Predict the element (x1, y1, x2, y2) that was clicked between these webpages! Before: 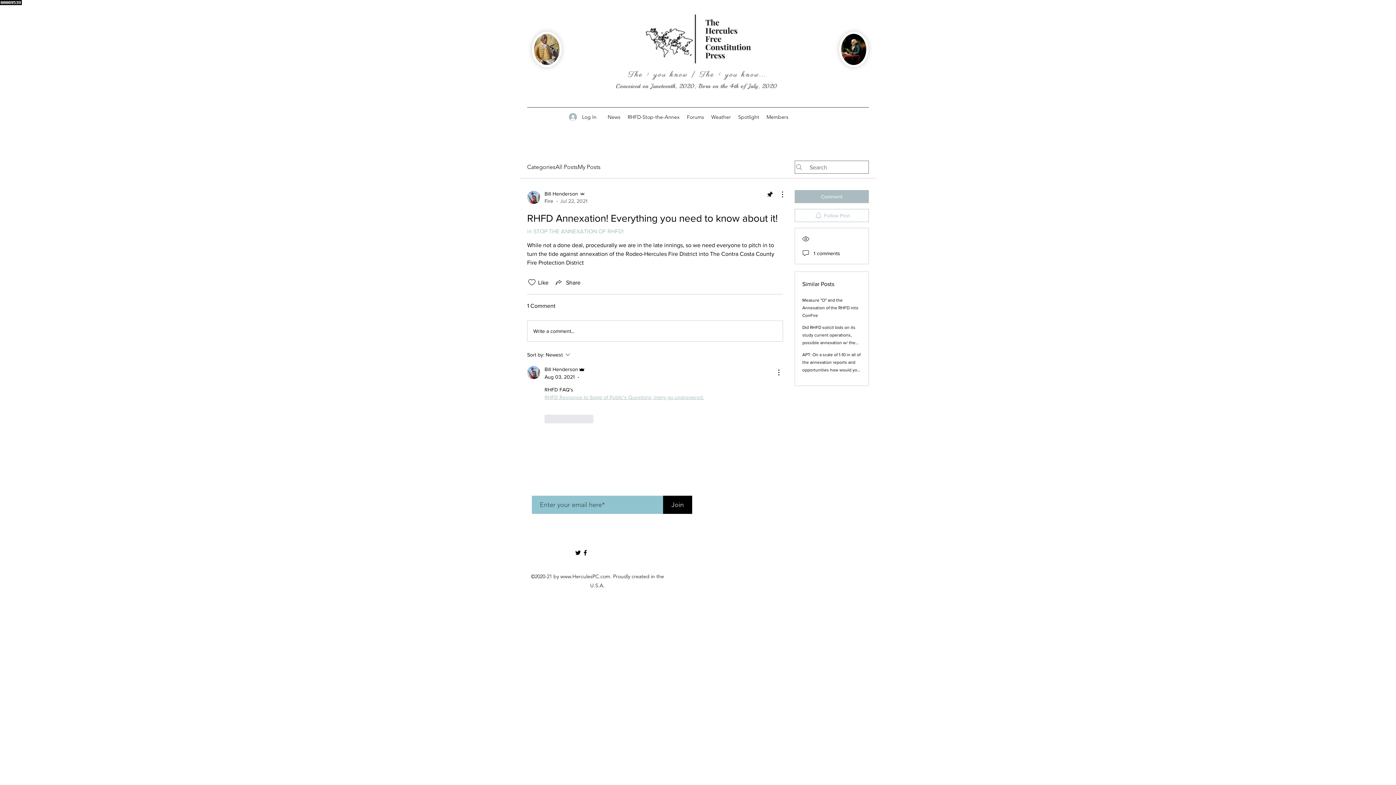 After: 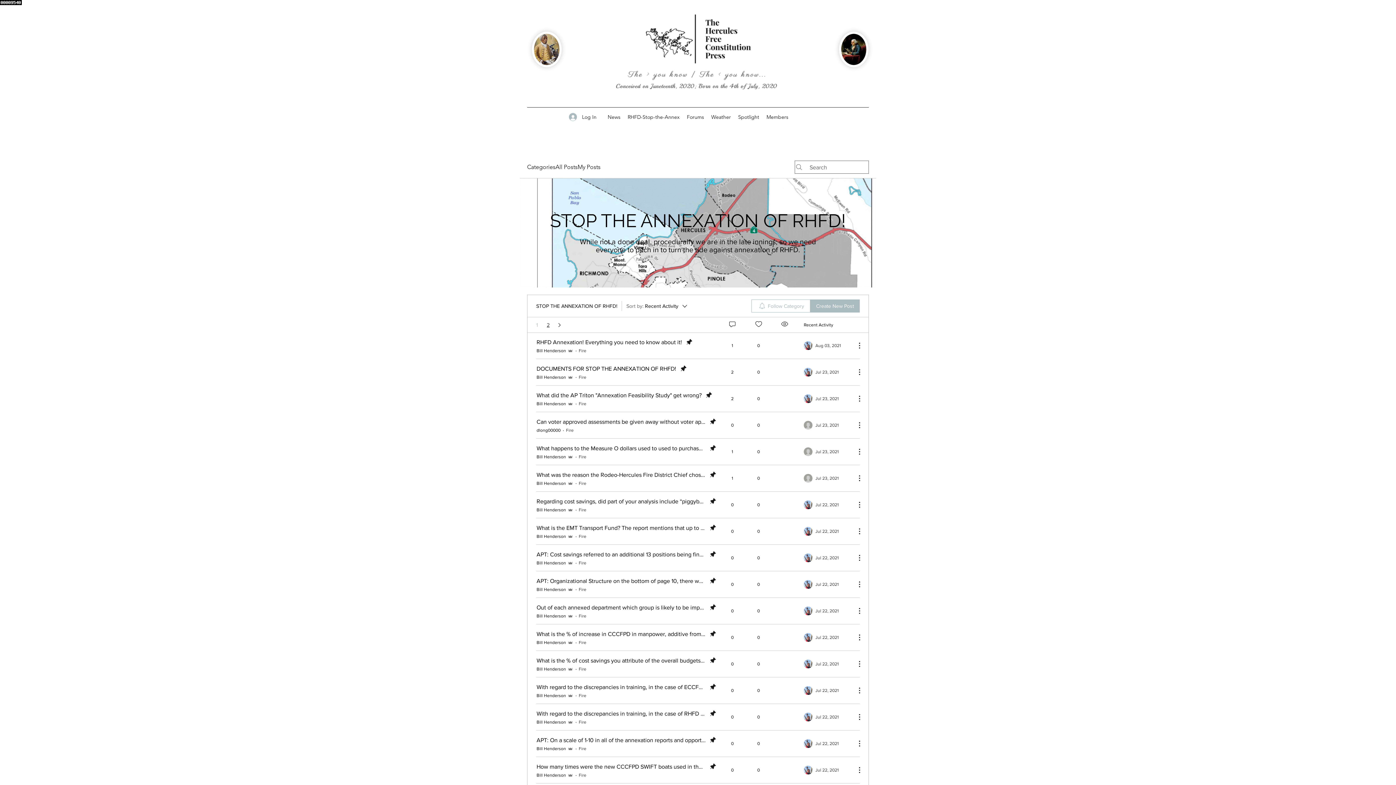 Action: bbox: (527, 228, 624, 234) label: in STOP THE ANNEXATION OF RHFD!